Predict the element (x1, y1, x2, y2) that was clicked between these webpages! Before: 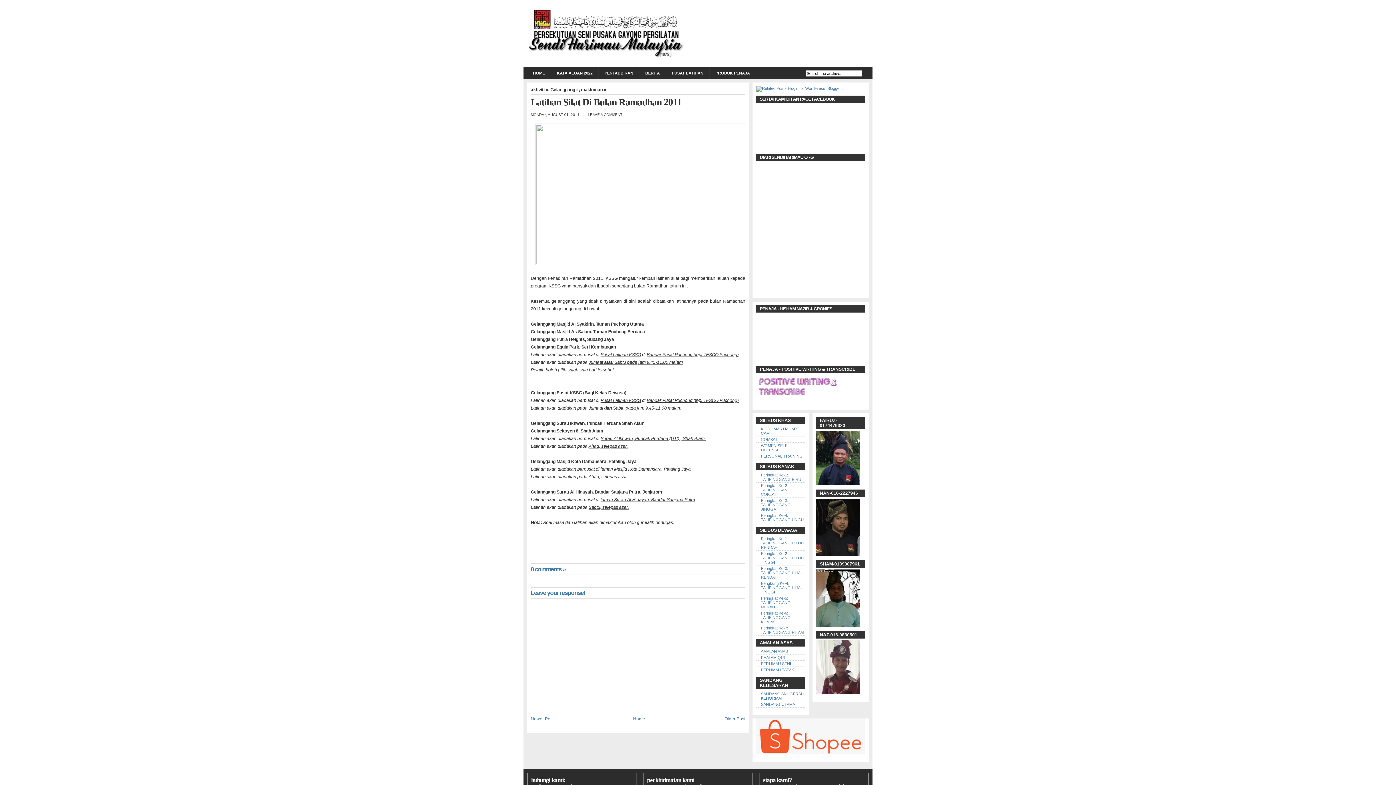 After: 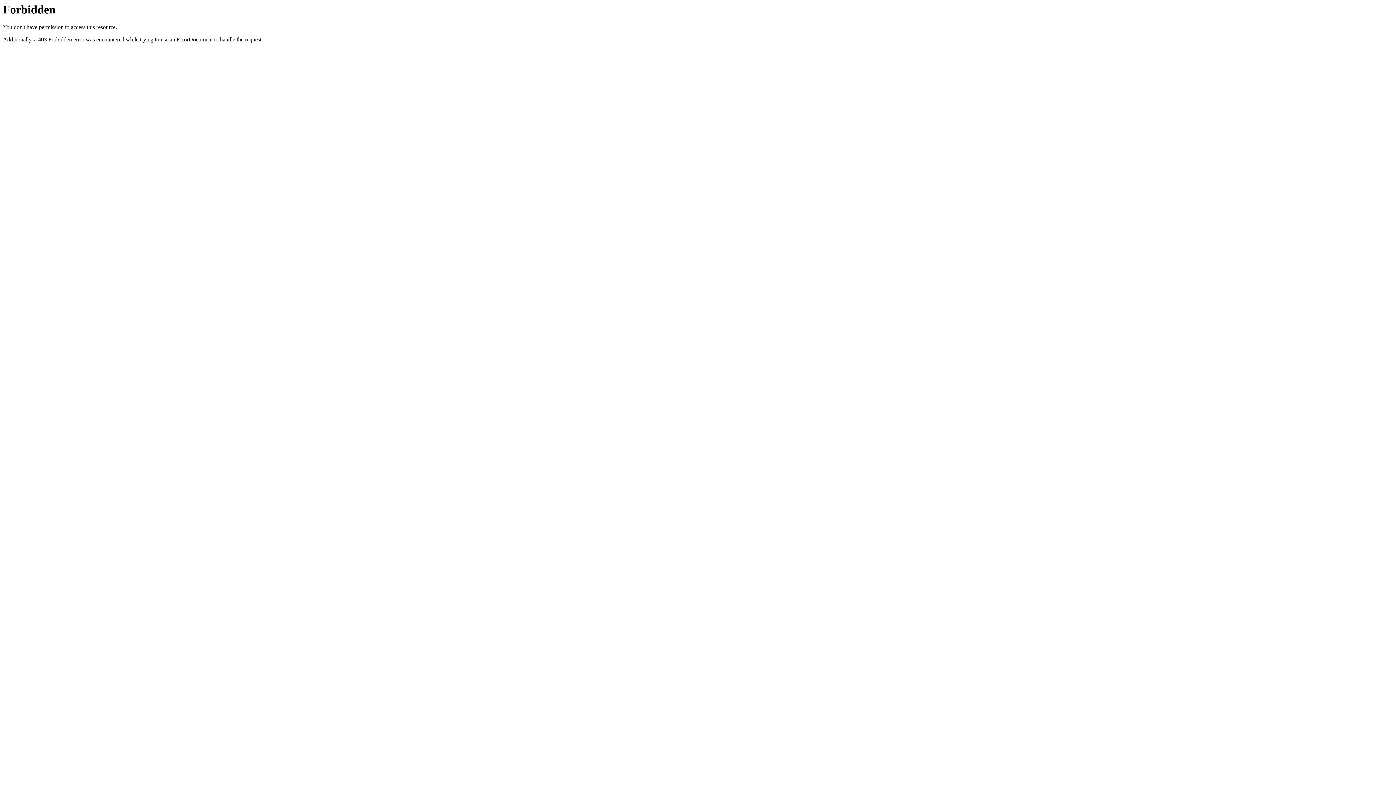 Action: bbox: (756, 86, 844, 90)